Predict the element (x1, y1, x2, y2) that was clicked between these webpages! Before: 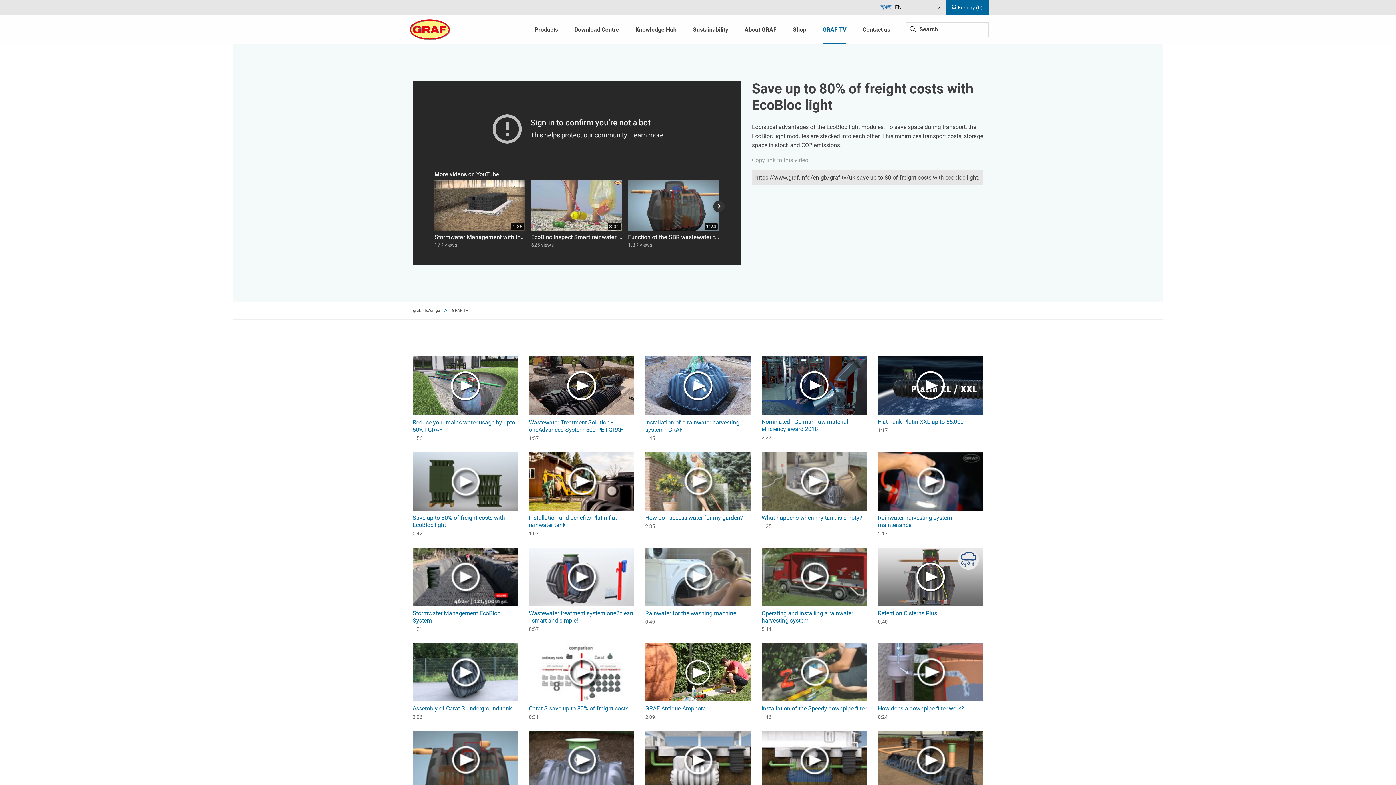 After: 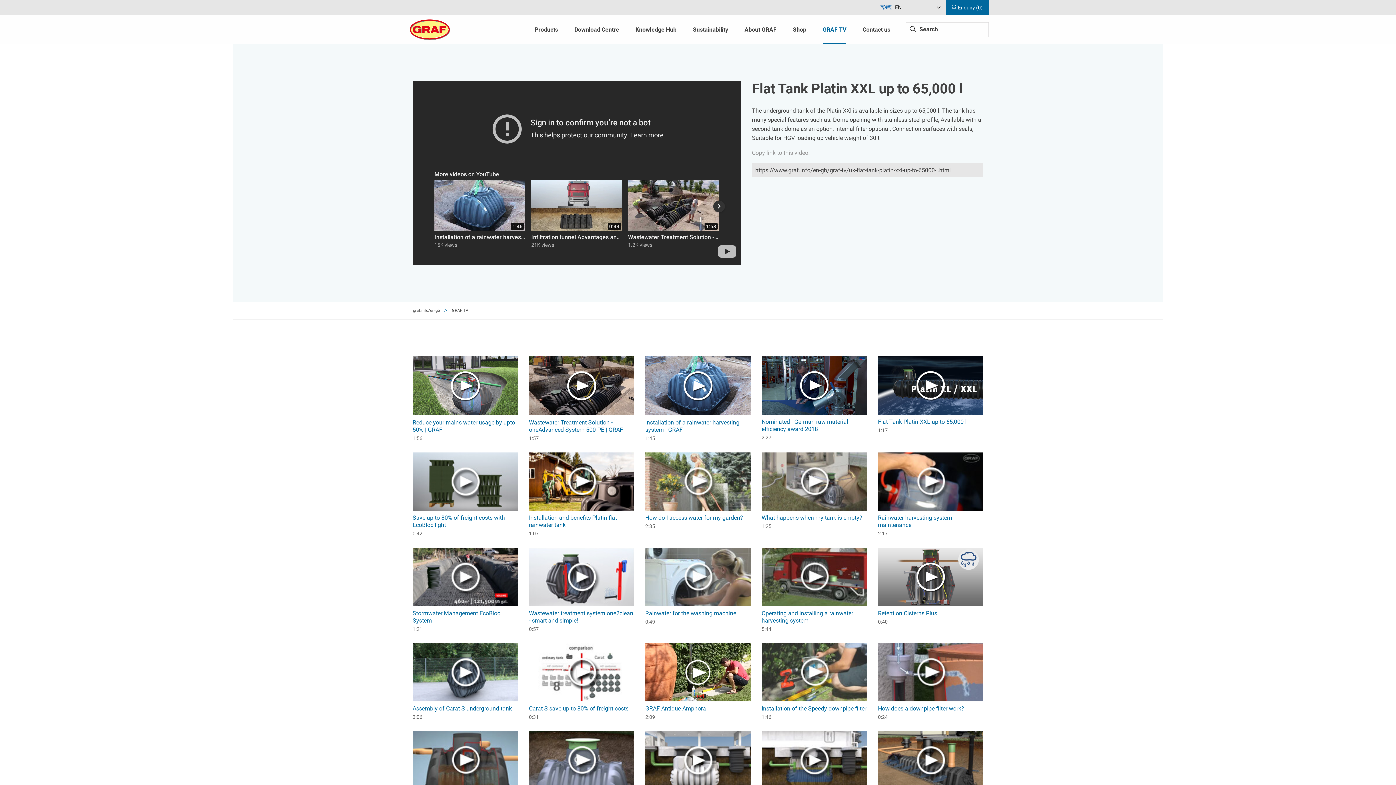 Action: bbox: (878, 381, 983, 388)